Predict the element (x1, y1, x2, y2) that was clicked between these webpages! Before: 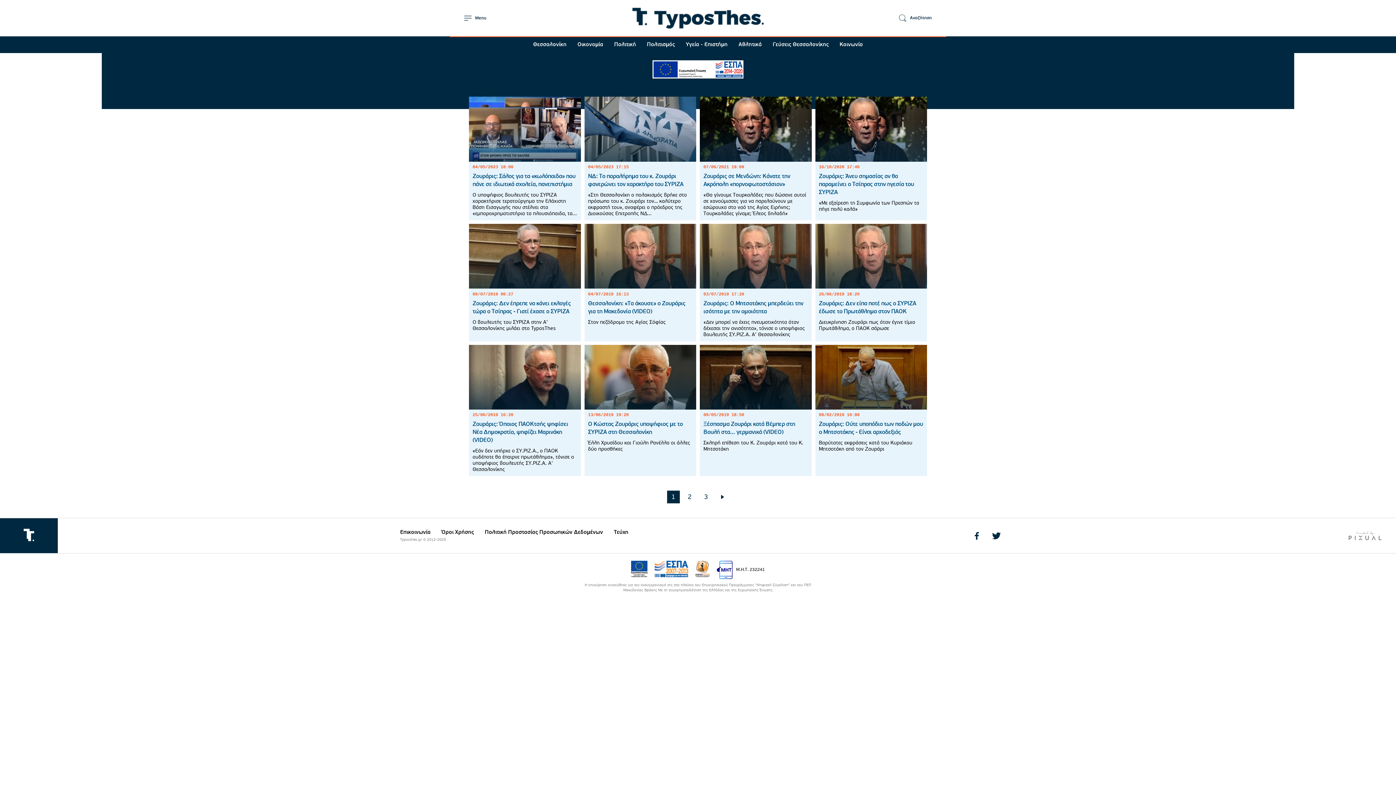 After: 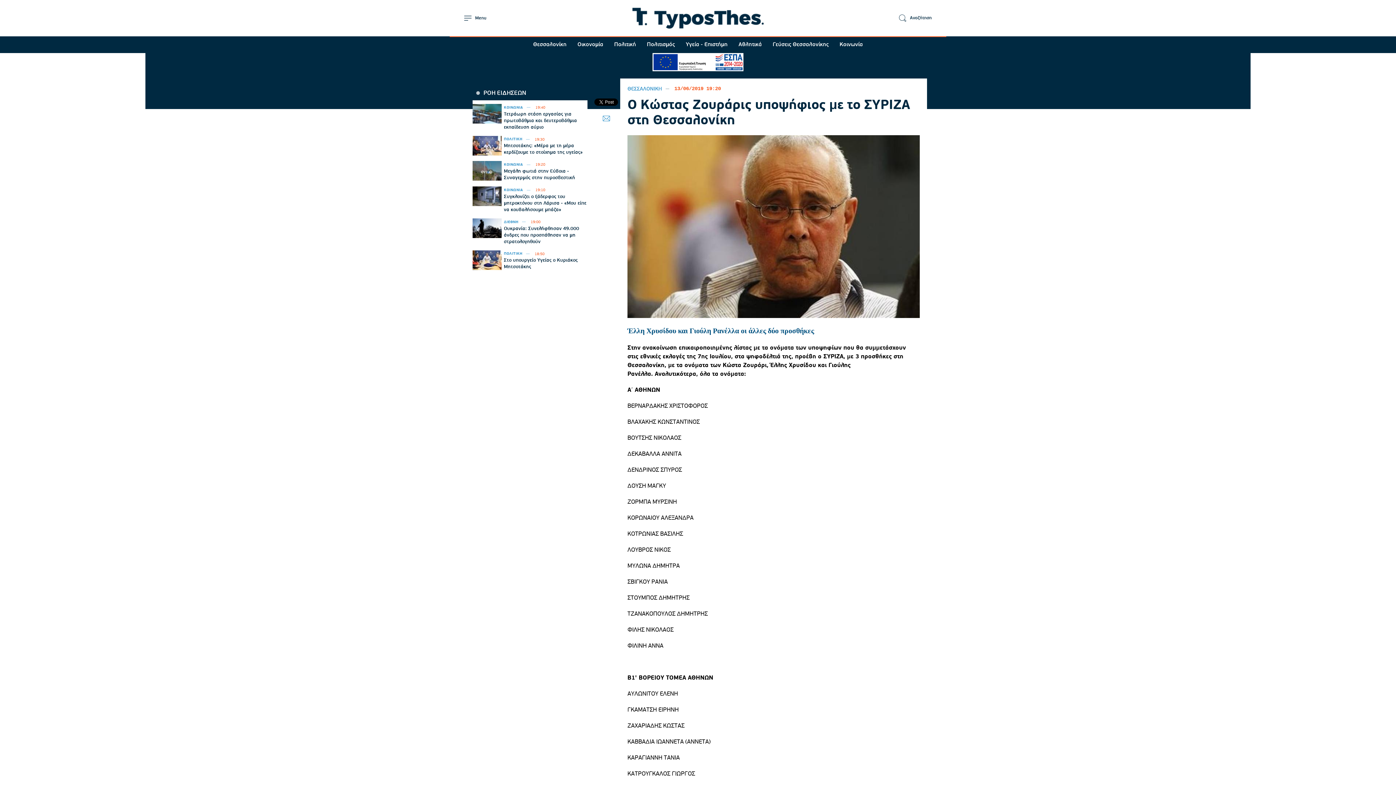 Action: label: Ο Κώστας Ζουράρις υποψήφιος με το ΣΥΡΙΖΑ στη Θεσσαλονίκη bbox: (584, 344, 696, 476)